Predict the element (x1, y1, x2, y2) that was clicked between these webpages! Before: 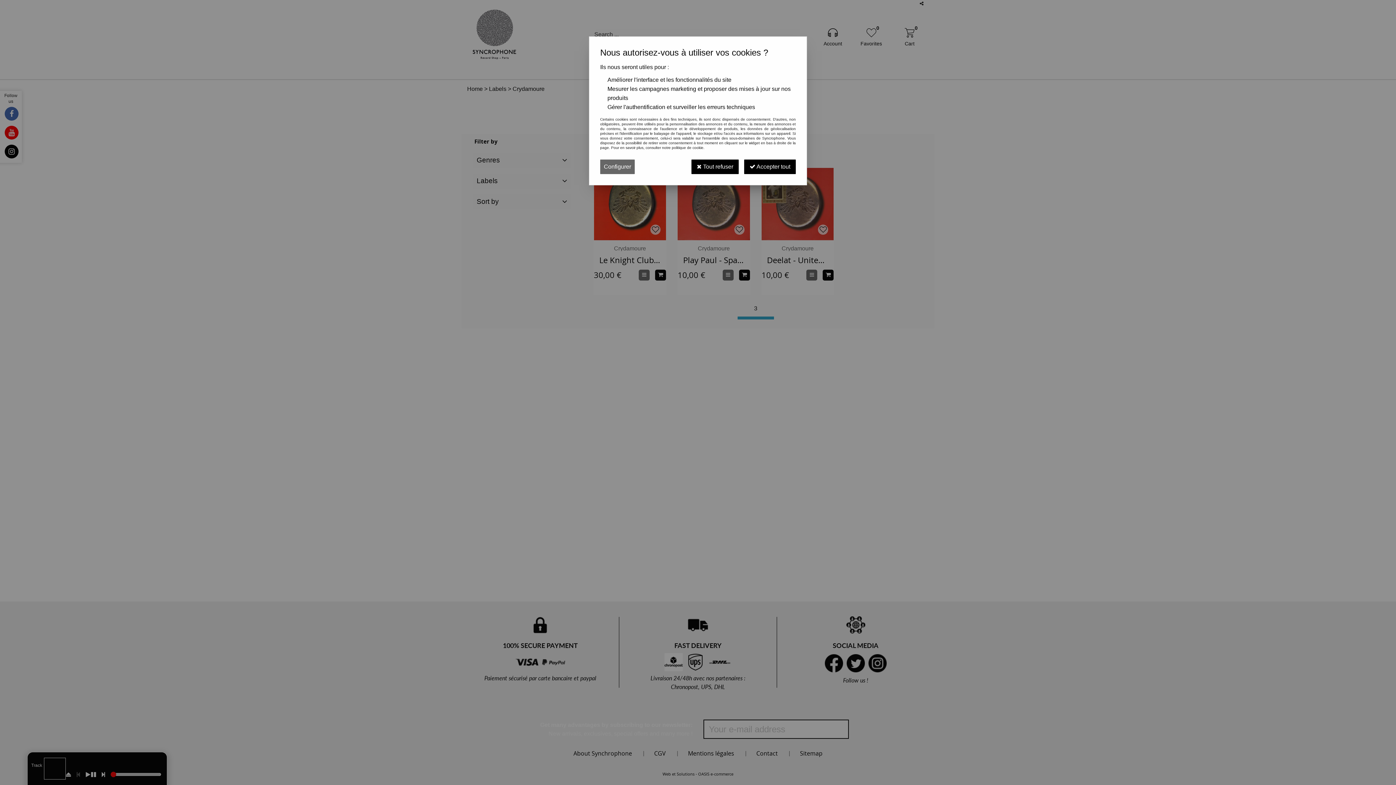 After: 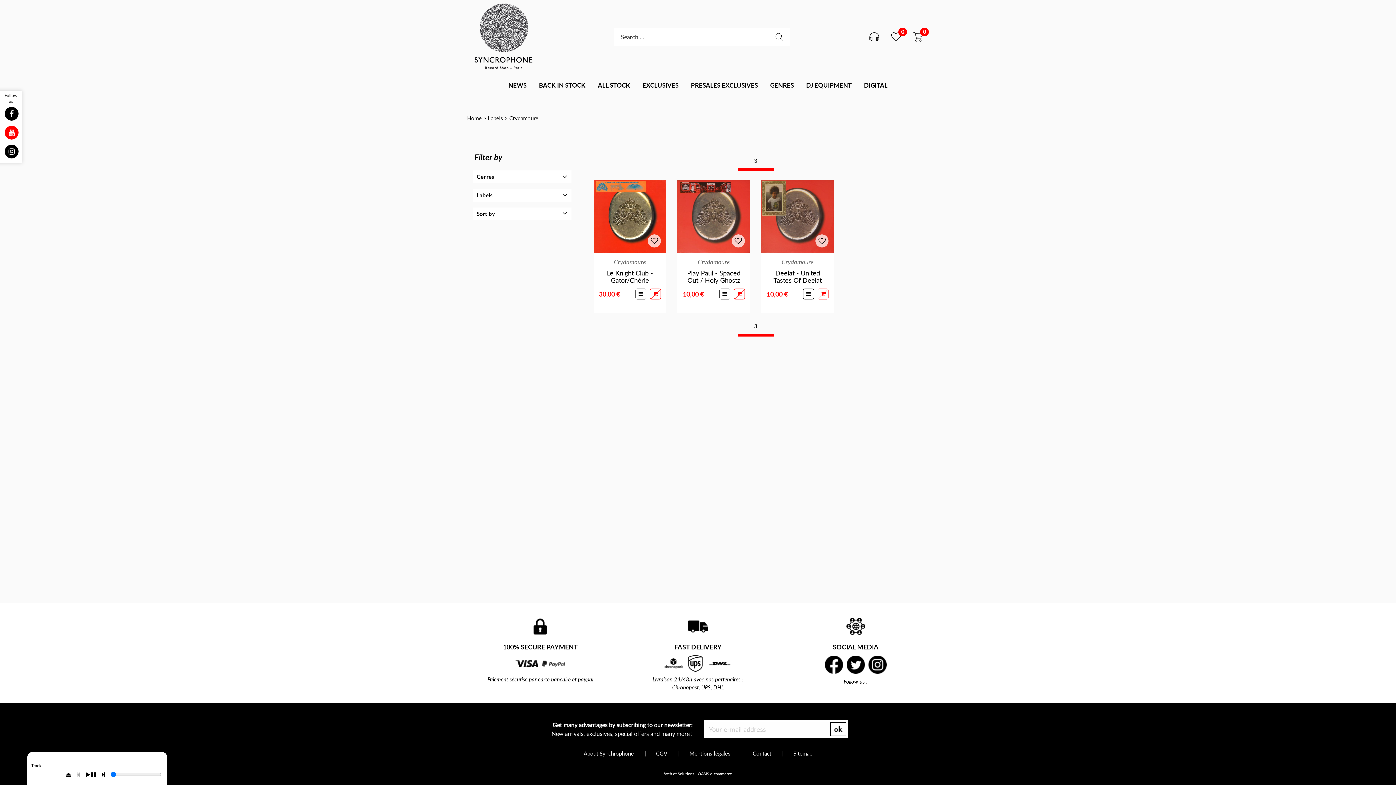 Action: label:  Accepter tout bbox: (744, 159, 796, 174)